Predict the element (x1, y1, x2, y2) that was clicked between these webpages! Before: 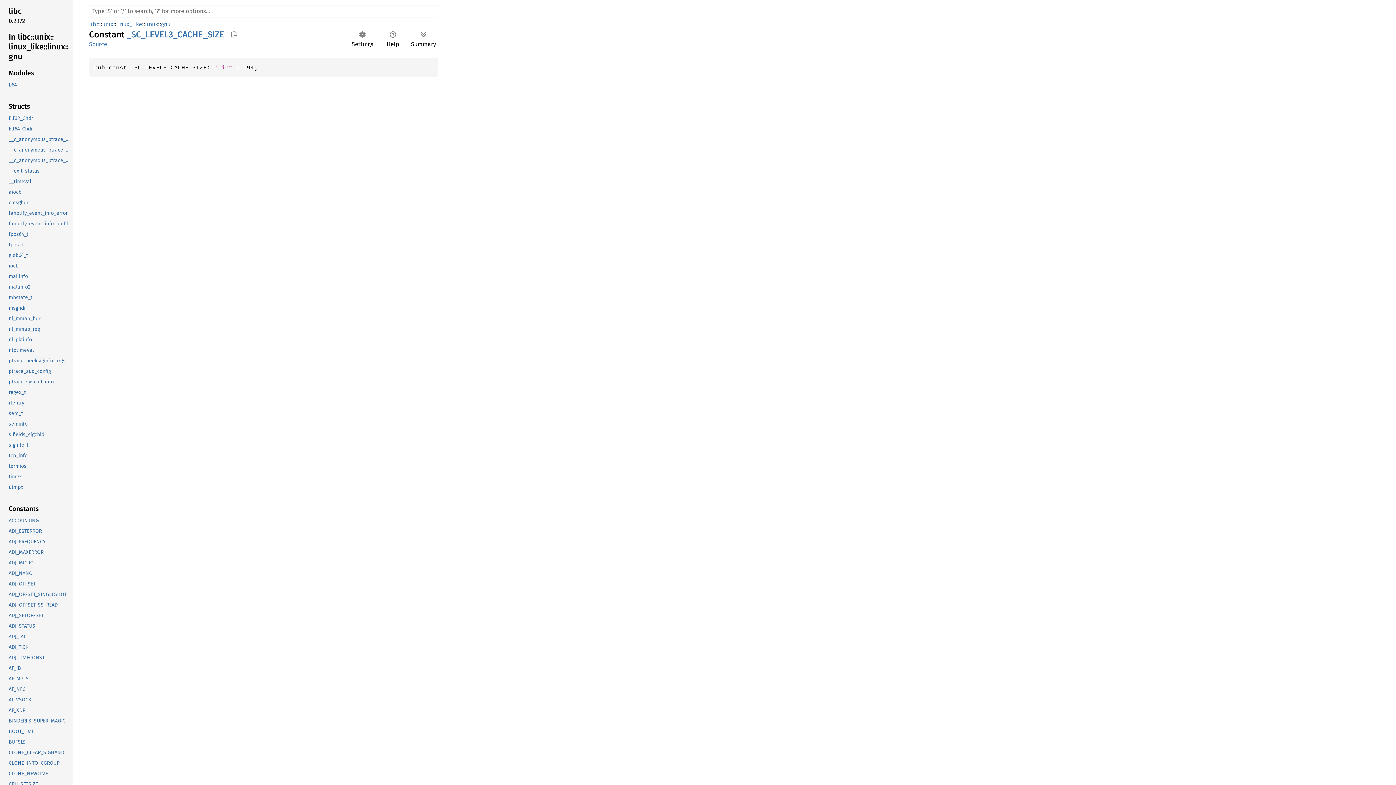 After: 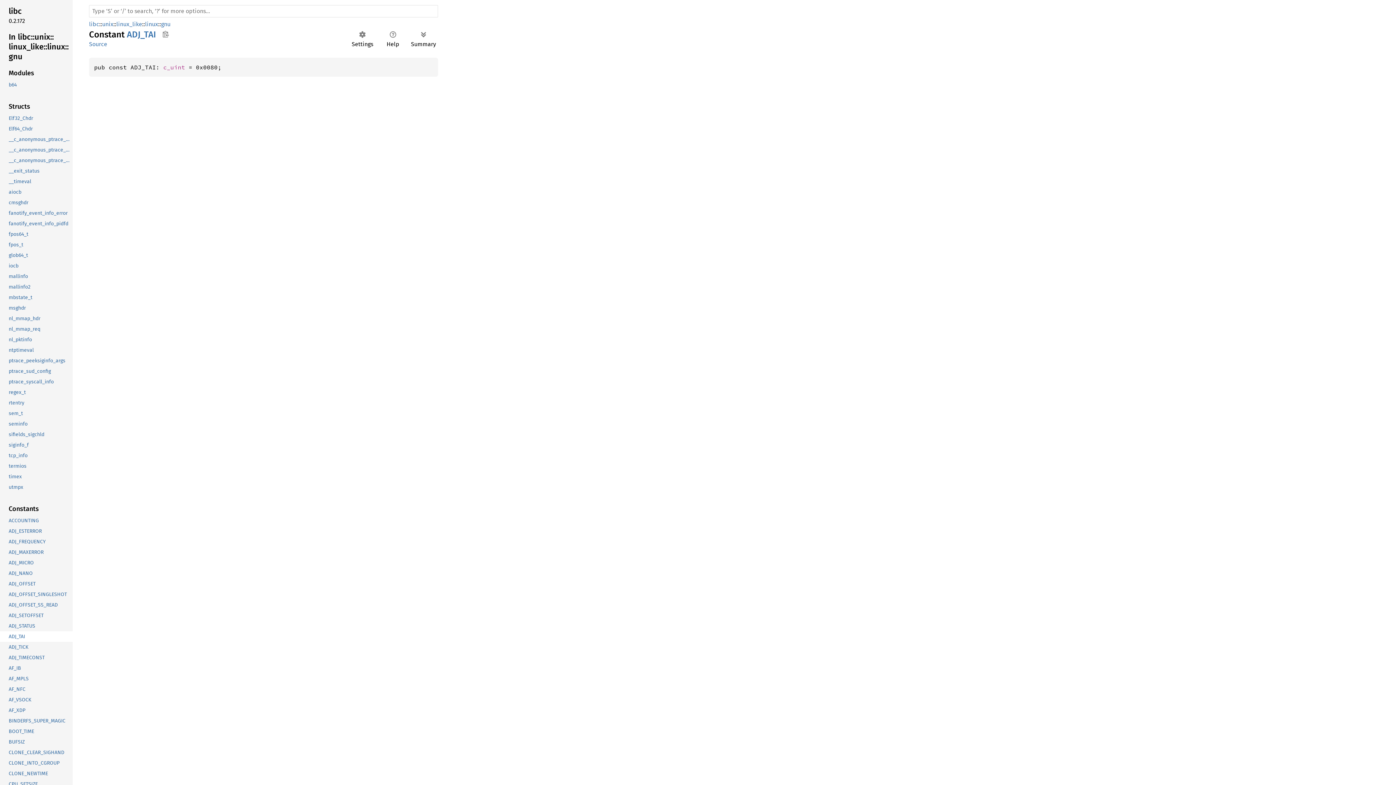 Action: bbox: (-1, 631, 71, 642) label: ADJ_TAI